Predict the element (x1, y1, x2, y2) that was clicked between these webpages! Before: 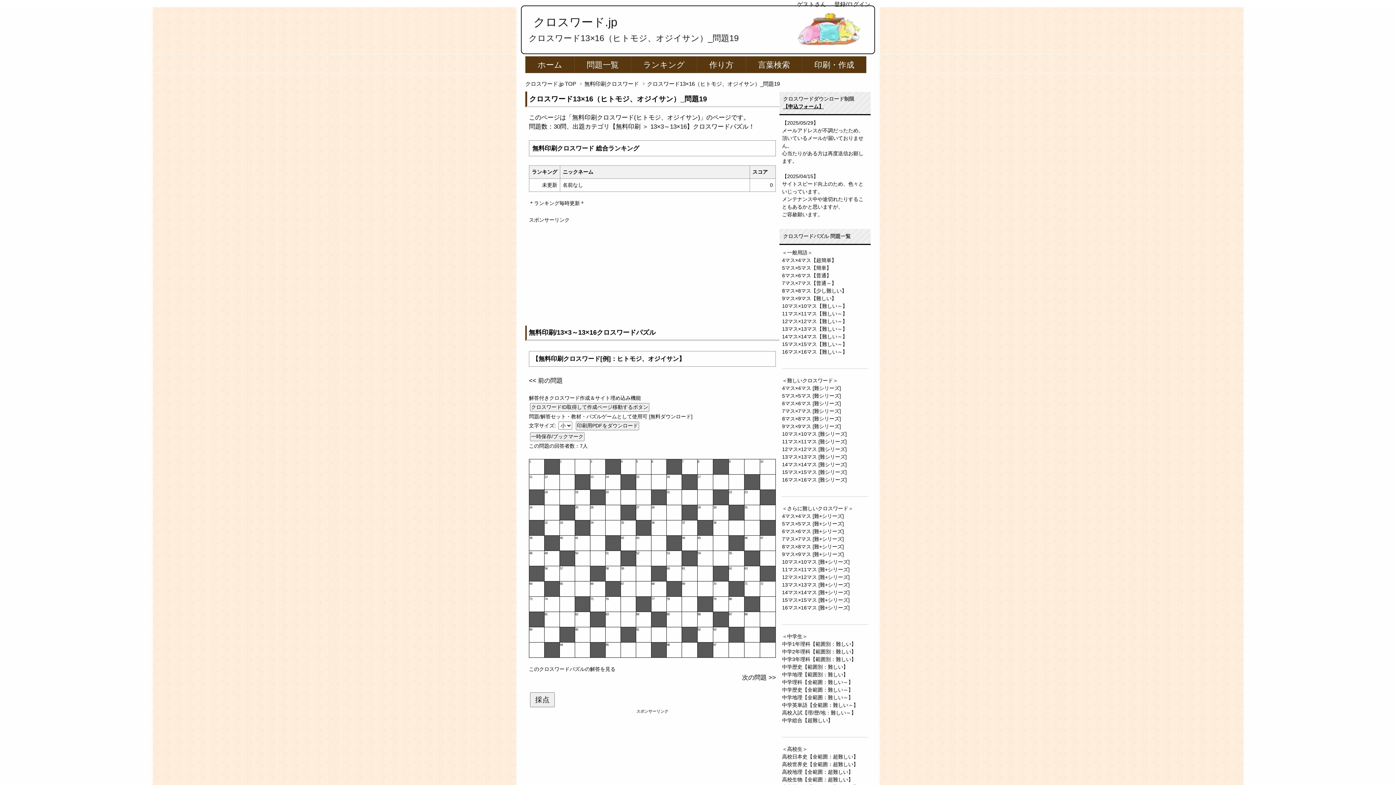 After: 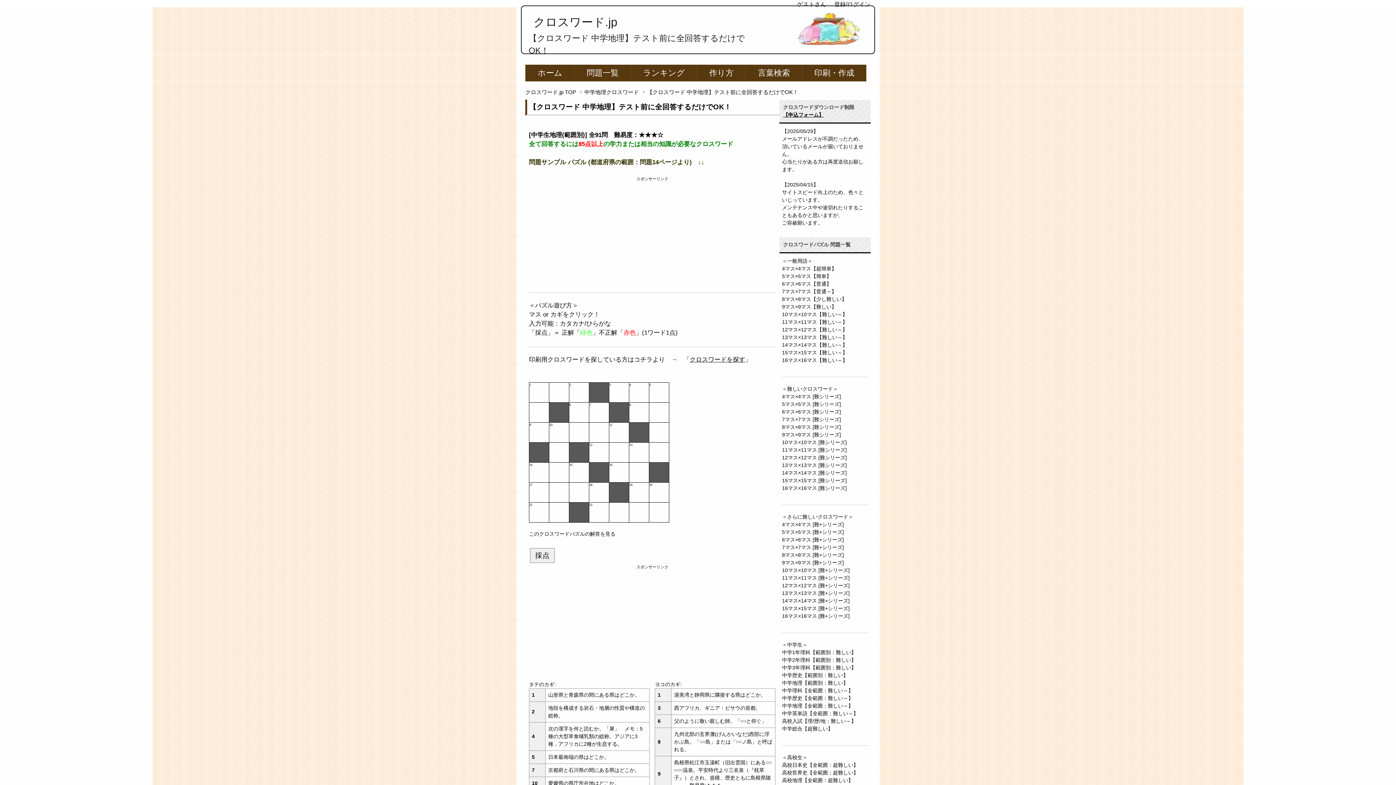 Action: label: 中学地理【範囲別：難しい】 bbox: (782, 672, 848, 677)